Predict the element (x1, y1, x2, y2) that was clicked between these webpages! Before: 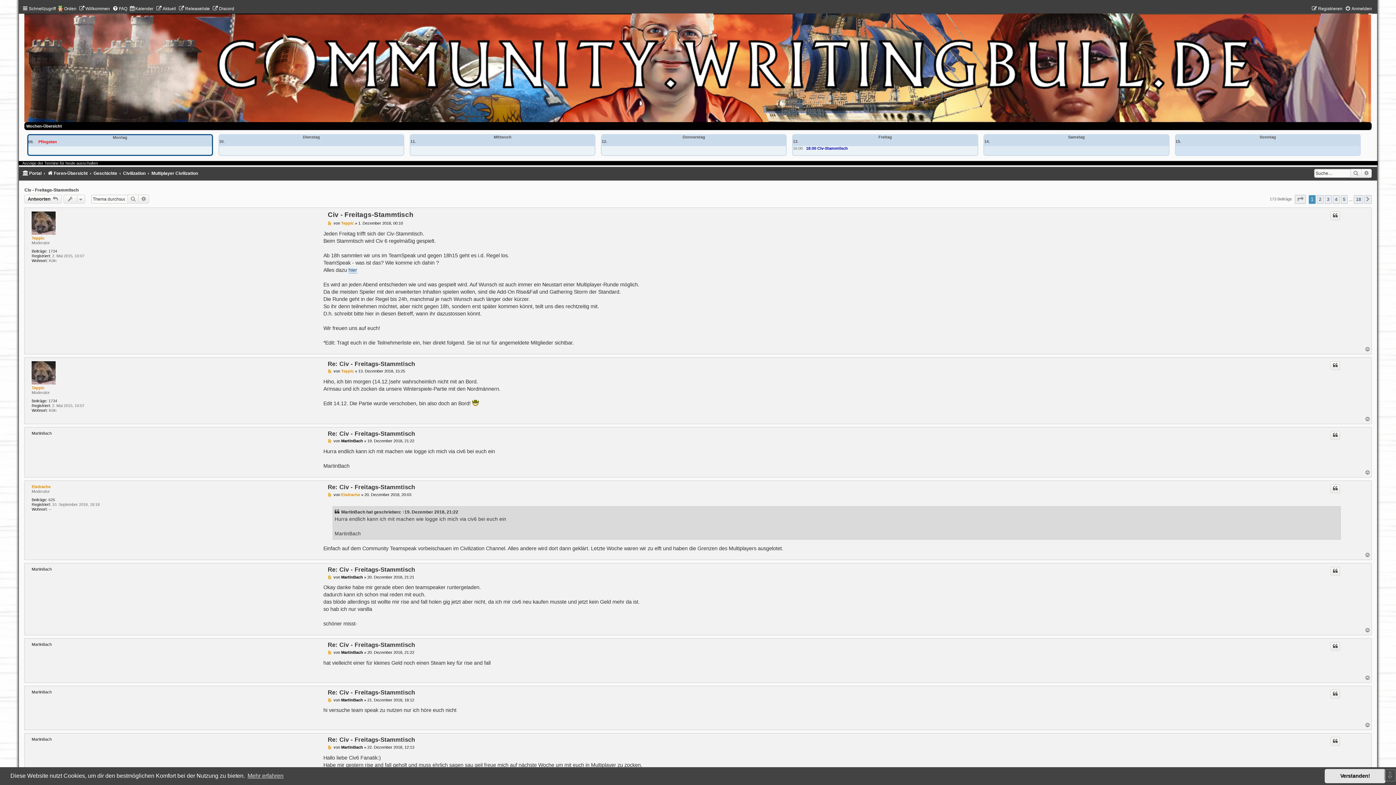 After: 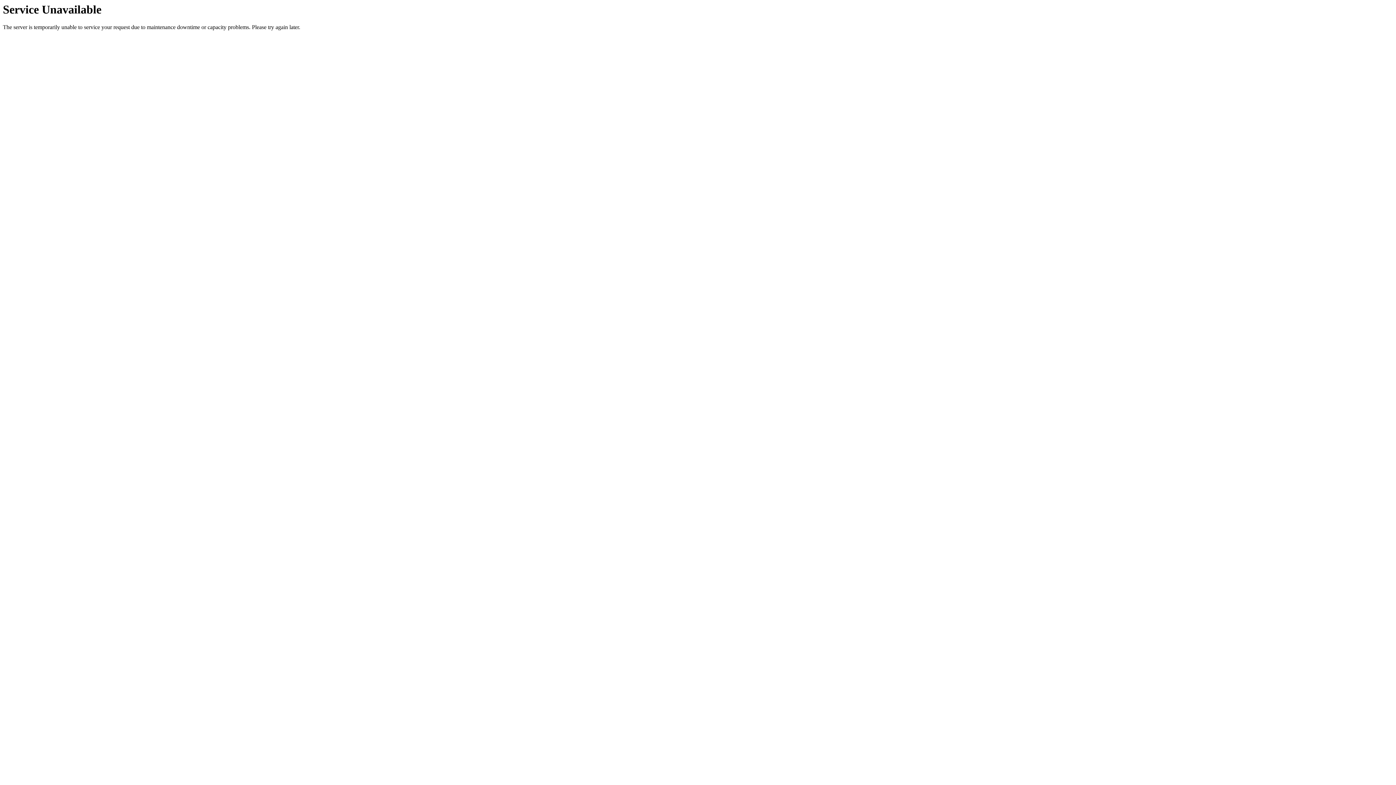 Action: label: Beitrag
  bbox: (327, 650, 333, 654)